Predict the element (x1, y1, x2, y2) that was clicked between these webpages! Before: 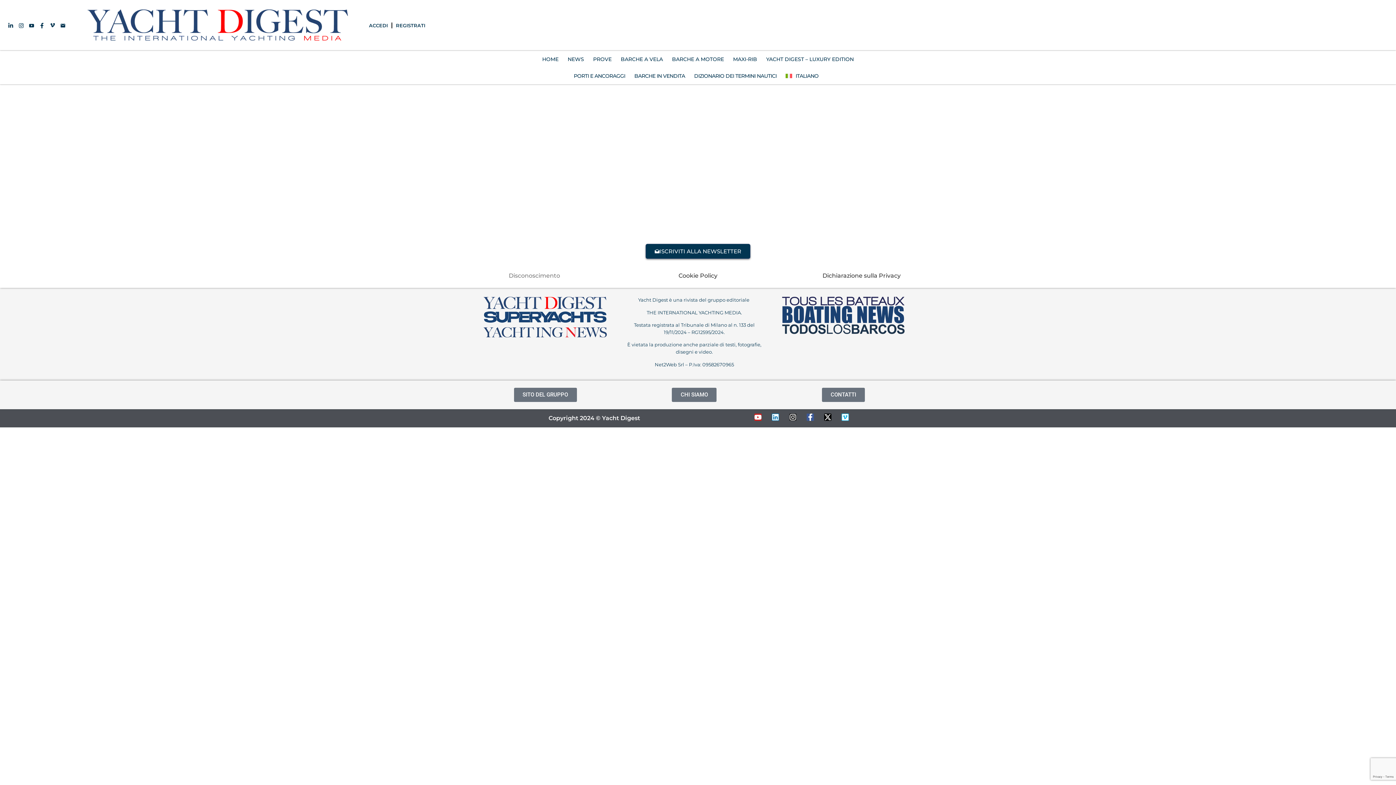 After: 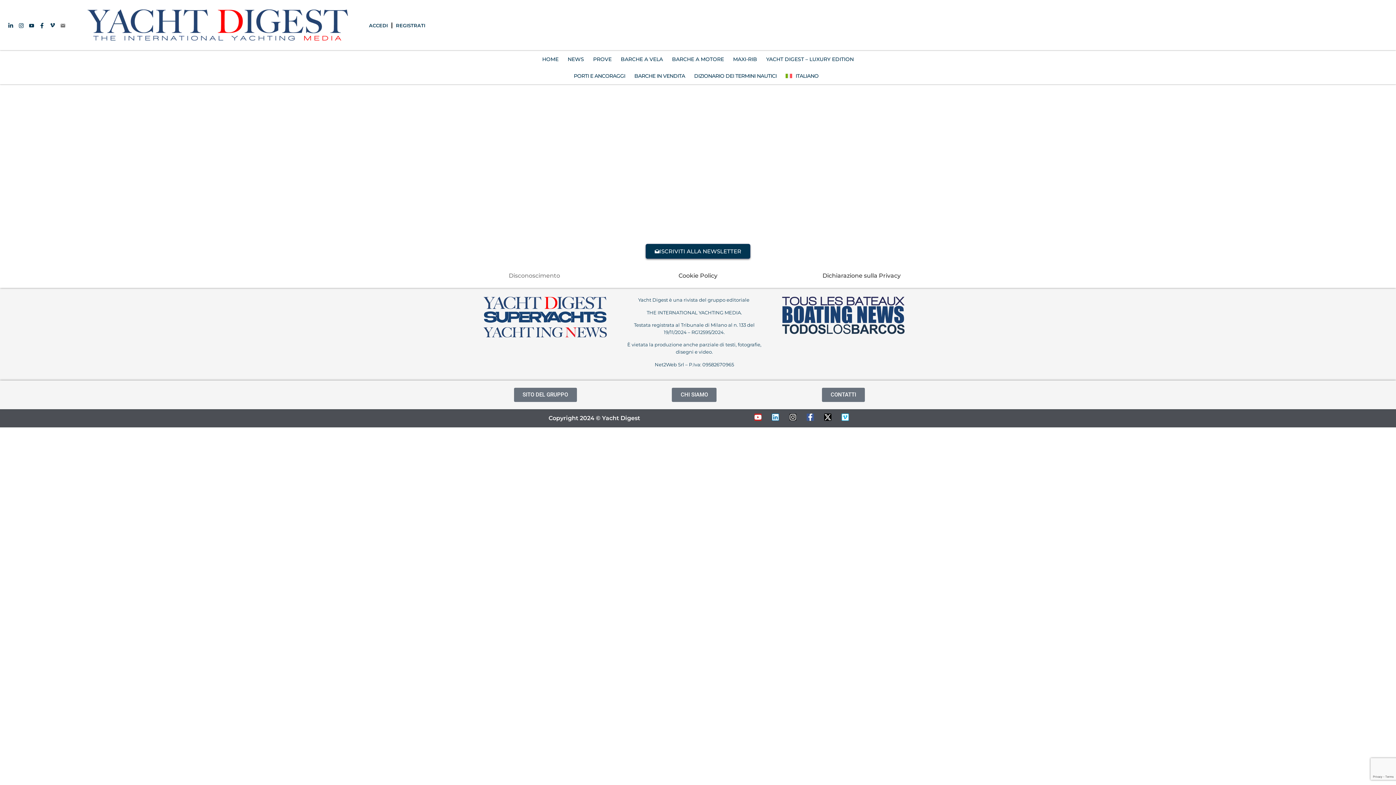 Action: bbox: (59, 22, 68, 28)